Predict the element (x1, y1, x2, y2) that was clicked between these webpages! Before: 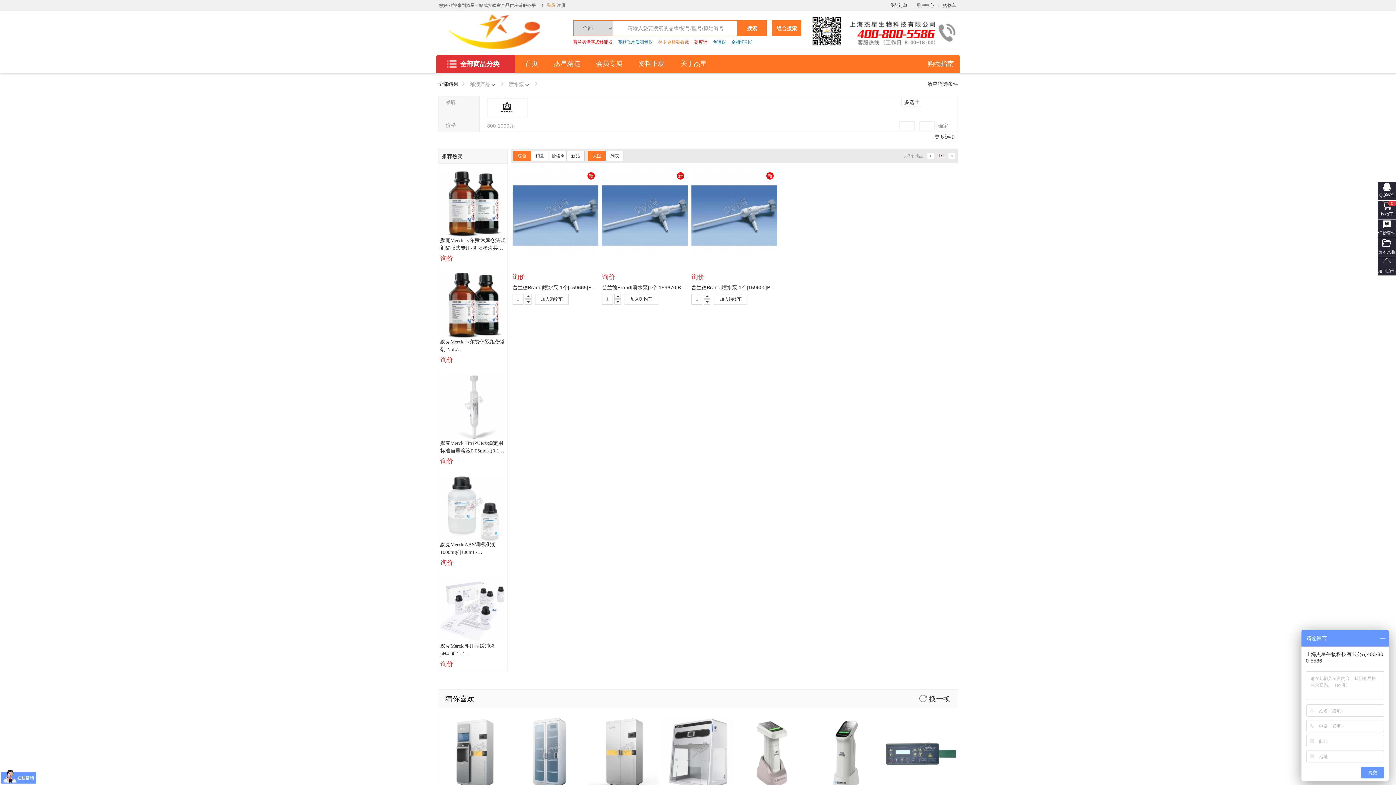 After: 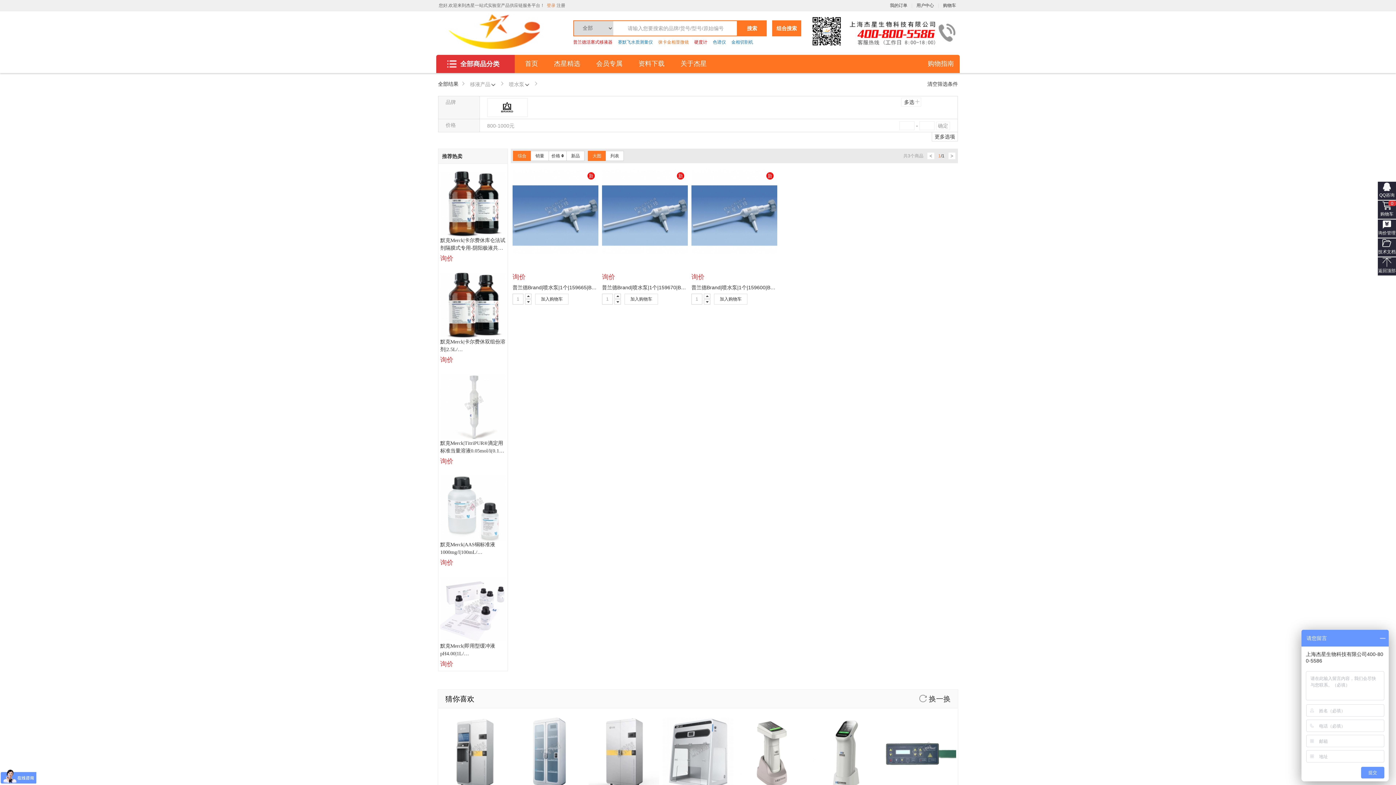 Action: label: 综合 bbox: (517, 153, 526, 158)